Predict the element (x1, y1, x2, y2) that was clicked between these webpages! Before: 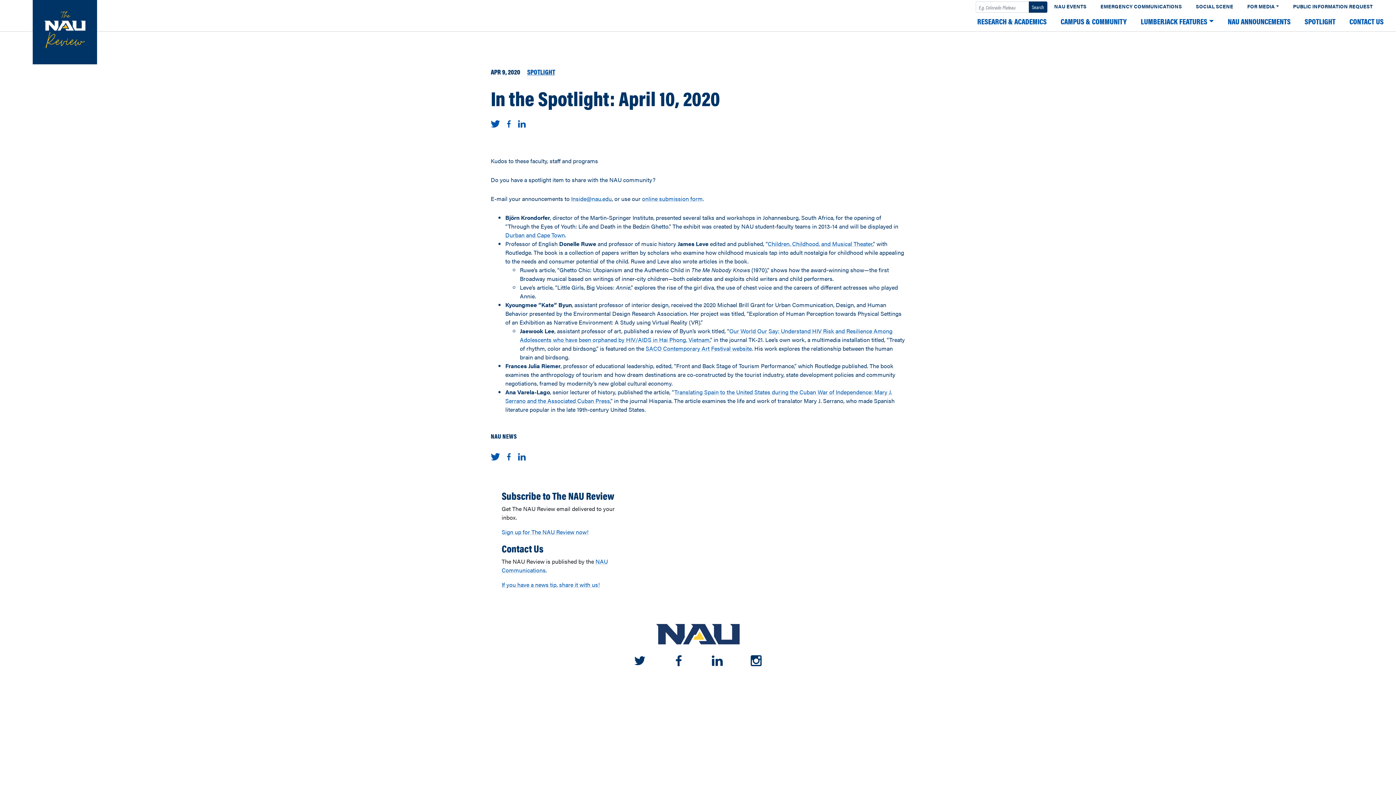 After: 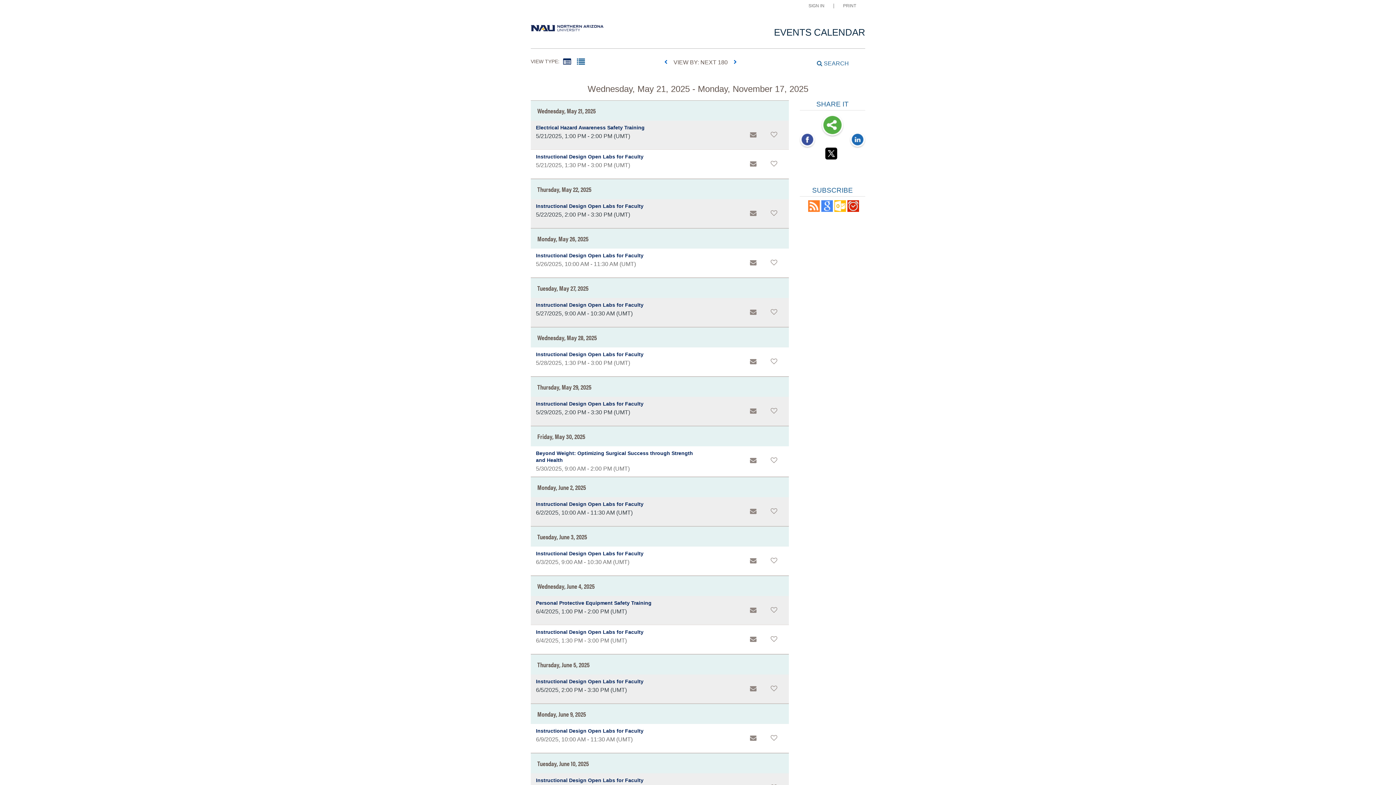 Action: bbox: (1047, 0, 1093, 10) label: NAU EVENTS